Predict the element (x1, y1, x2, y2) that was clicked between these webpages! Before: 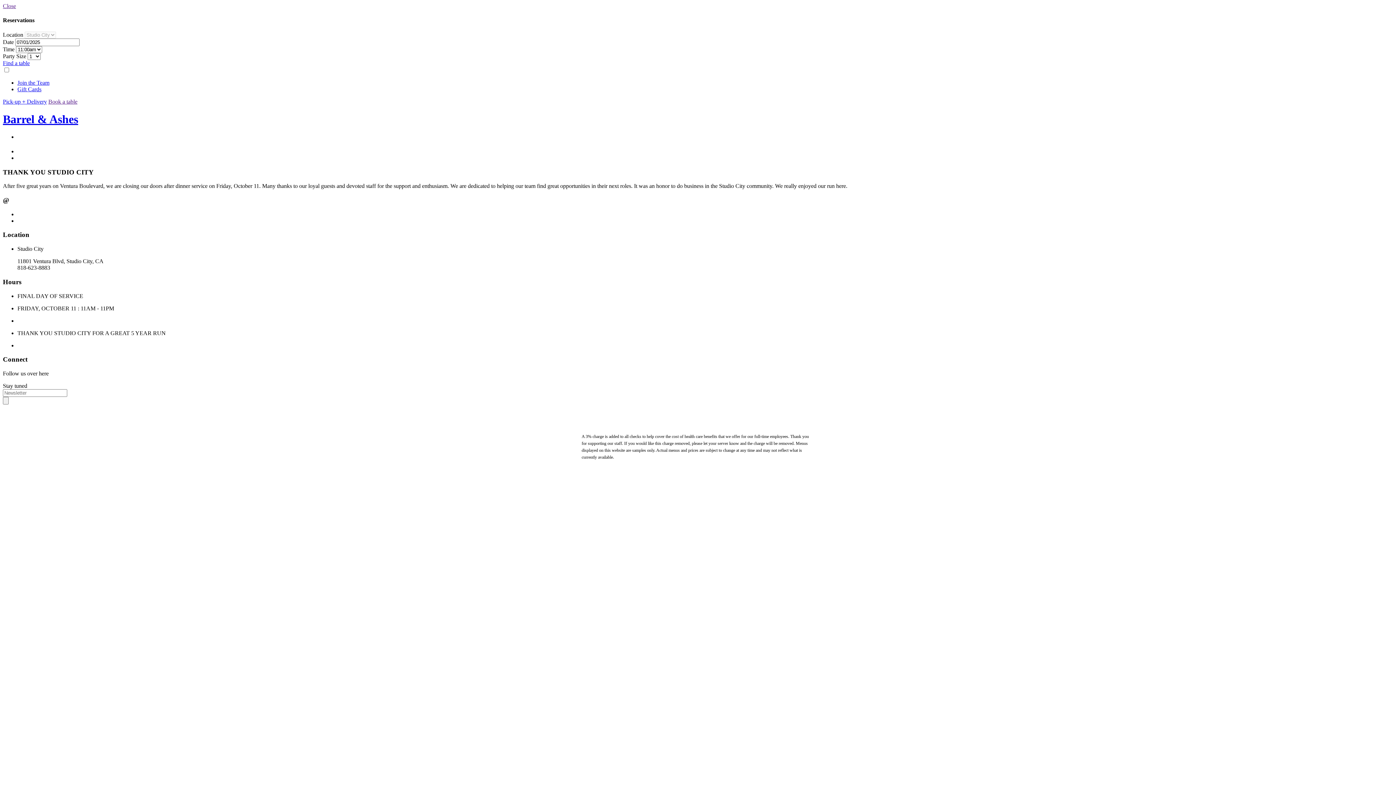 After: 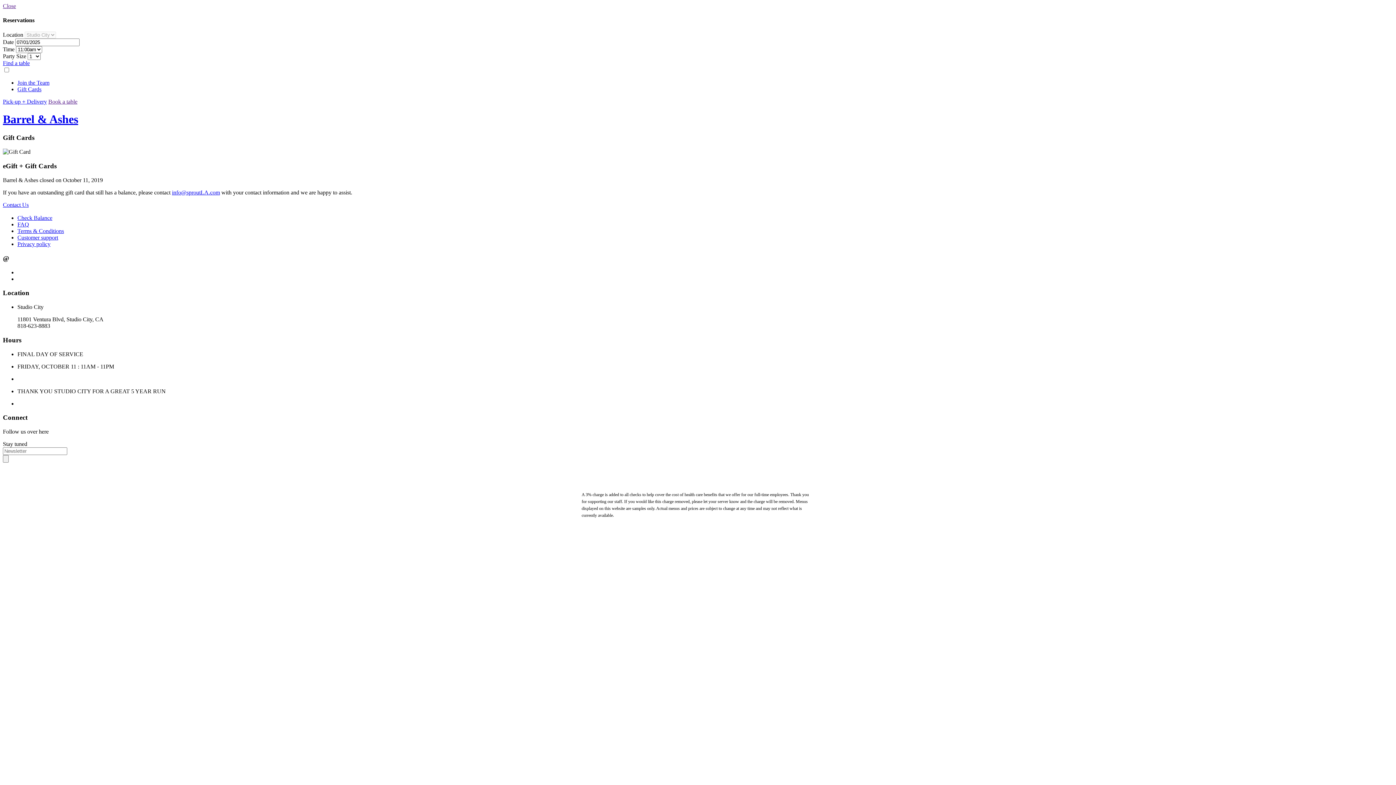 Action: label: Gift Cards bbox: (17, 86, 41, 92)